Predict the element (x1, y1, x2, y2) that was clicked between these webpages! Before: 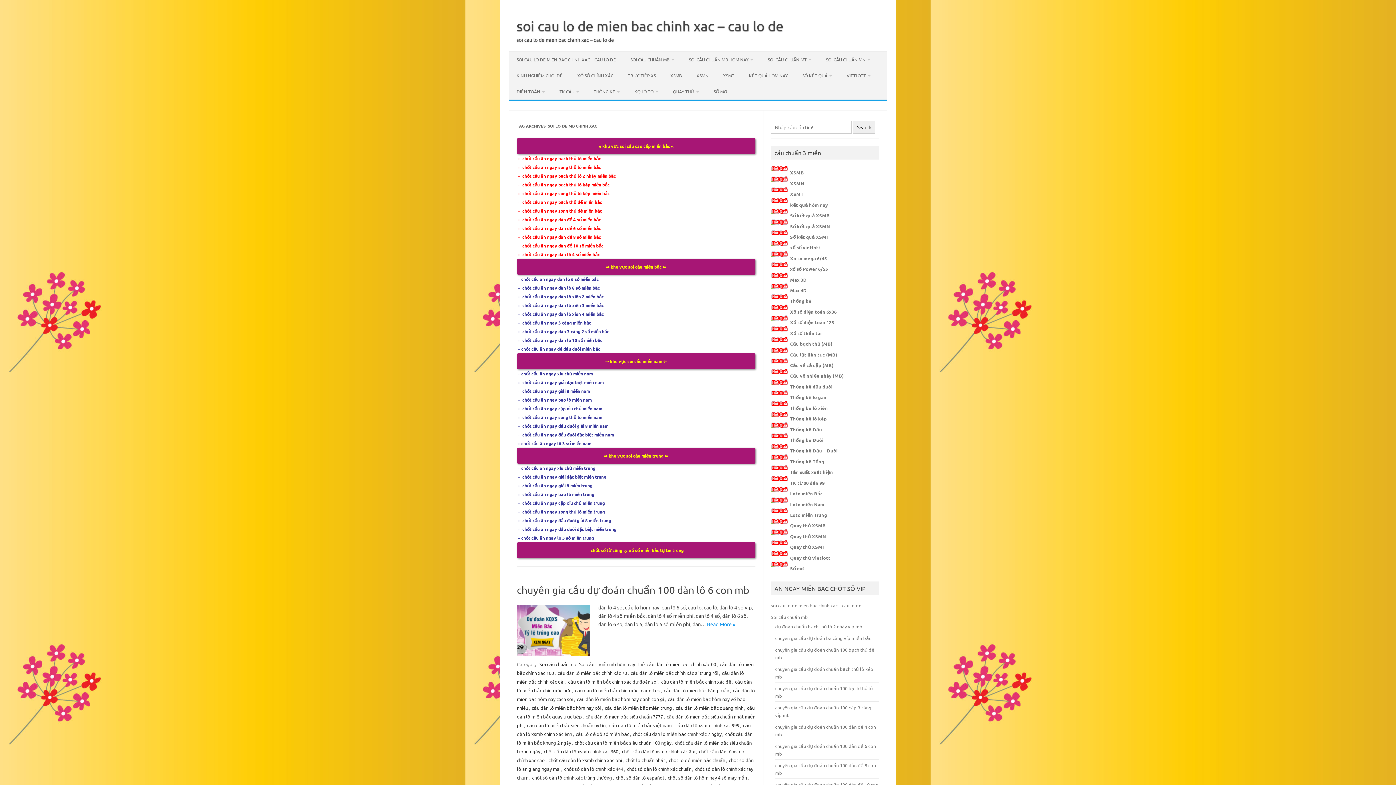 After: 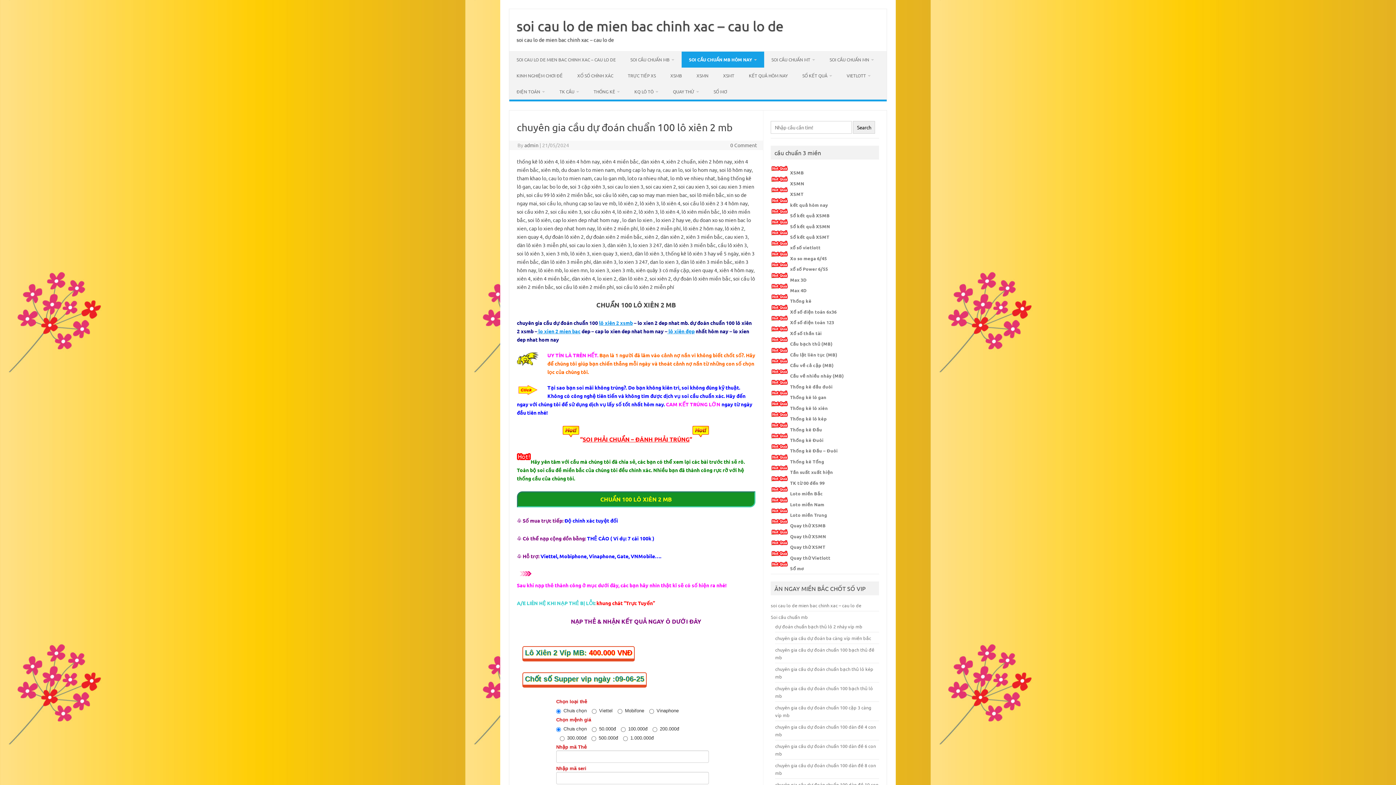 Action: bbox: (522, 293, 603, 299) label: chốt cầu ăn ngay dàn lô xiên 2 miền bắc